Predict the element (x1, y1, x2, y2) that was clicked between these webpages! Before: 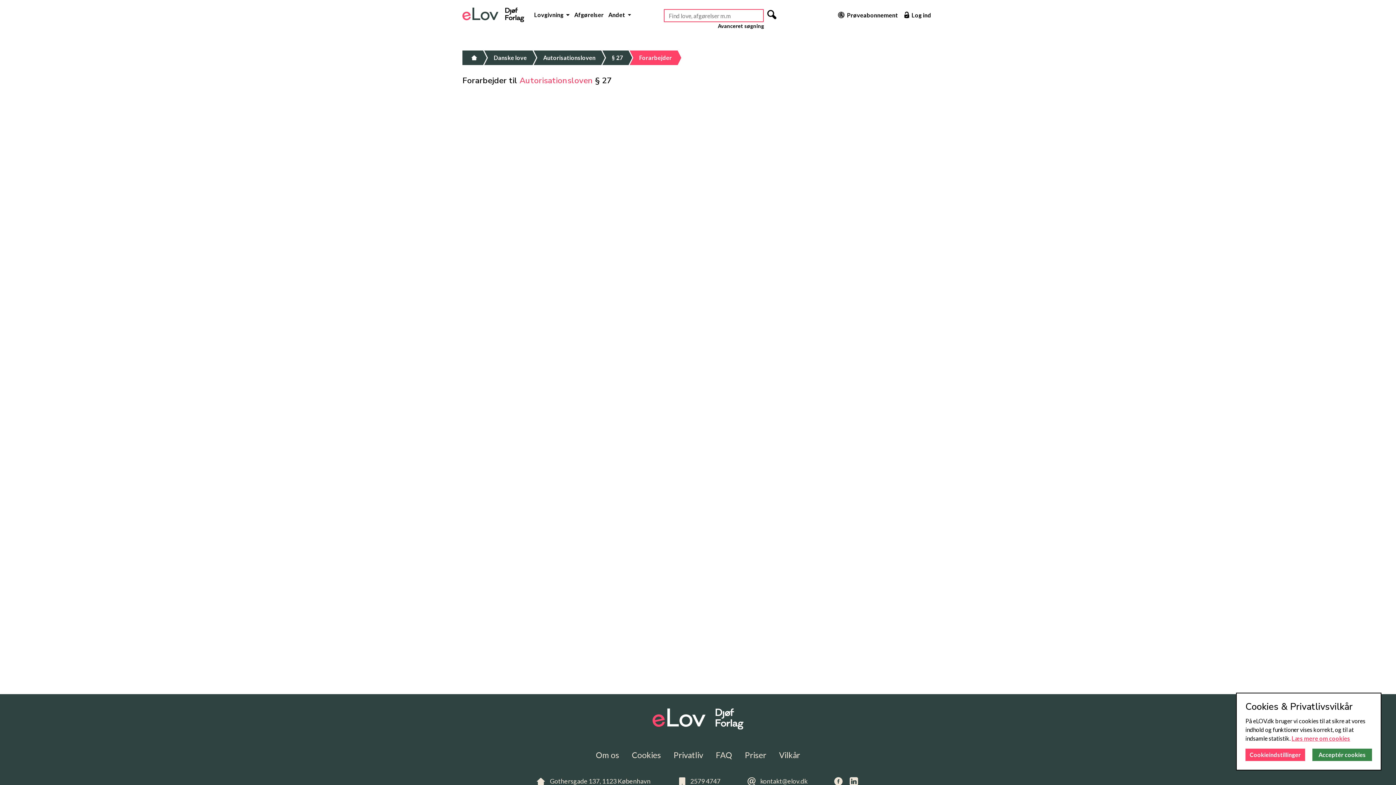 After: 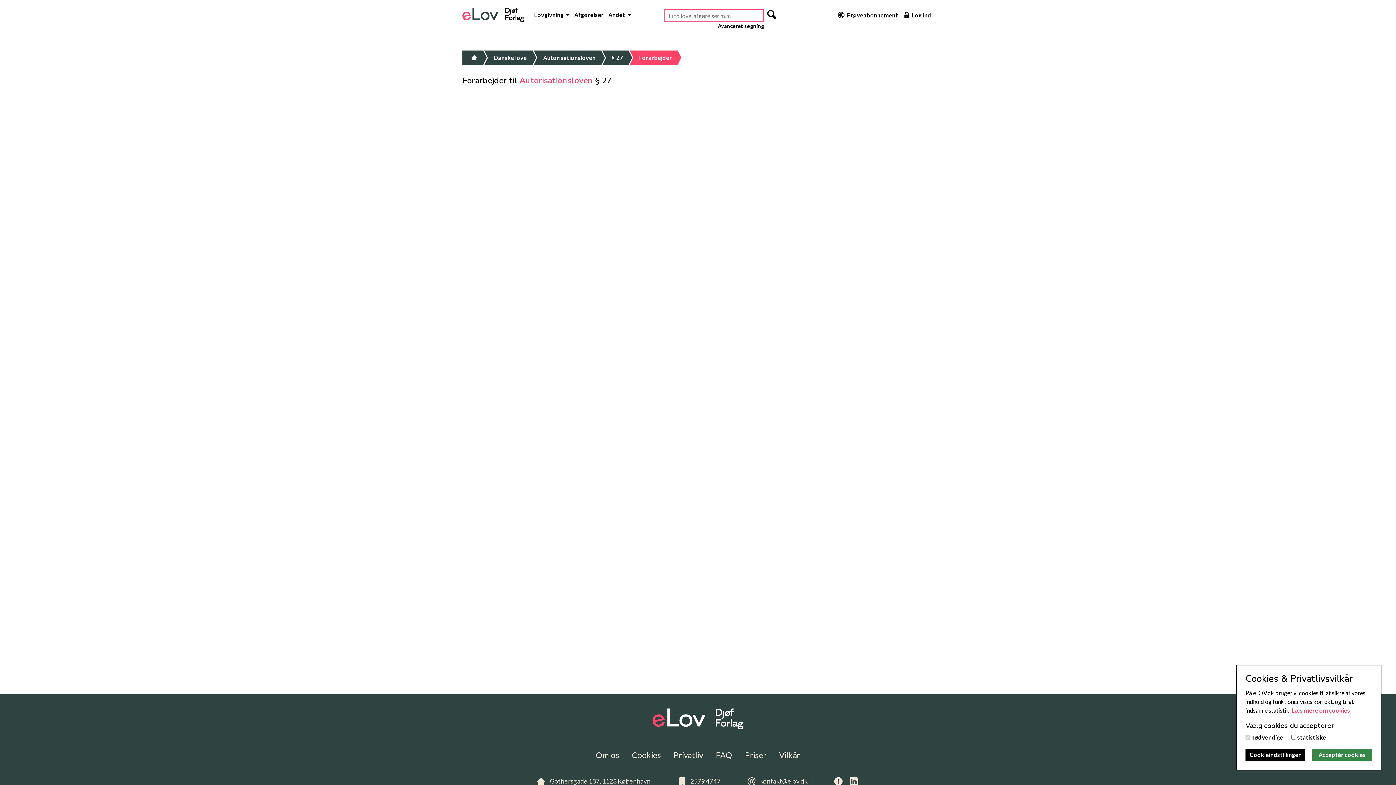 Action: label: Cookieindstillinger bbox: (1245, 749, 1305, 761)